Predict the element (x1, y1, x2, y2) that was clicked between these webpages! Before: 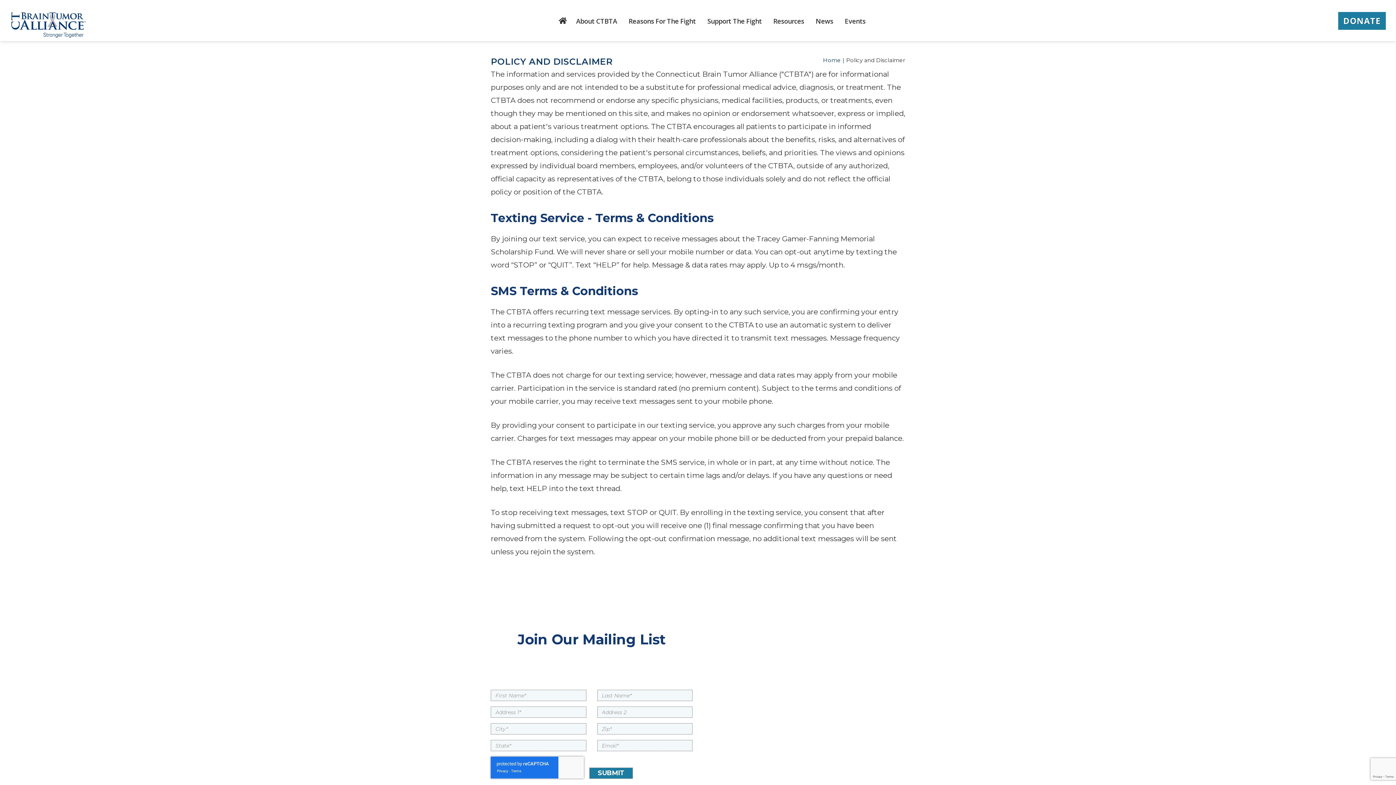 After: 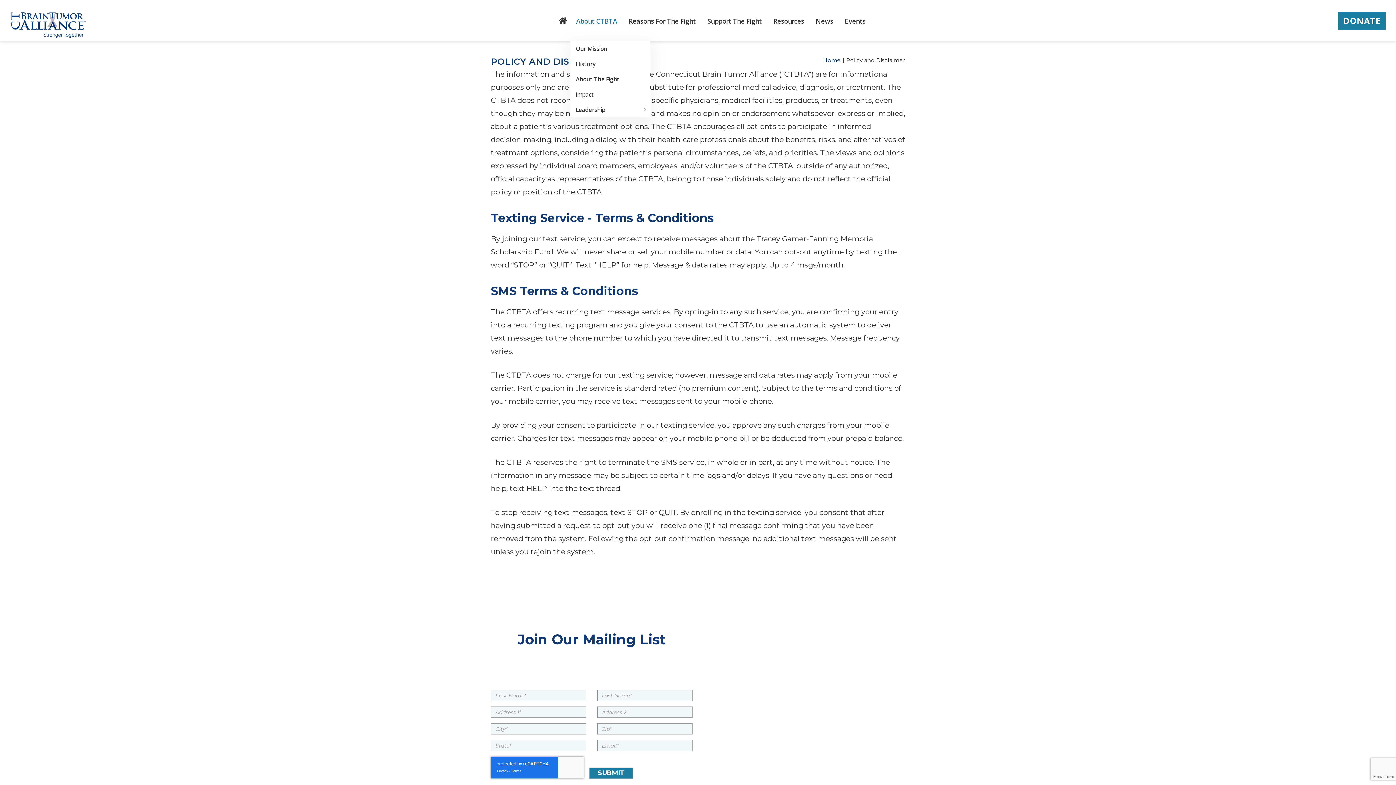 Action: bbox: (570, 0, 623, 41) label: About CTBTA